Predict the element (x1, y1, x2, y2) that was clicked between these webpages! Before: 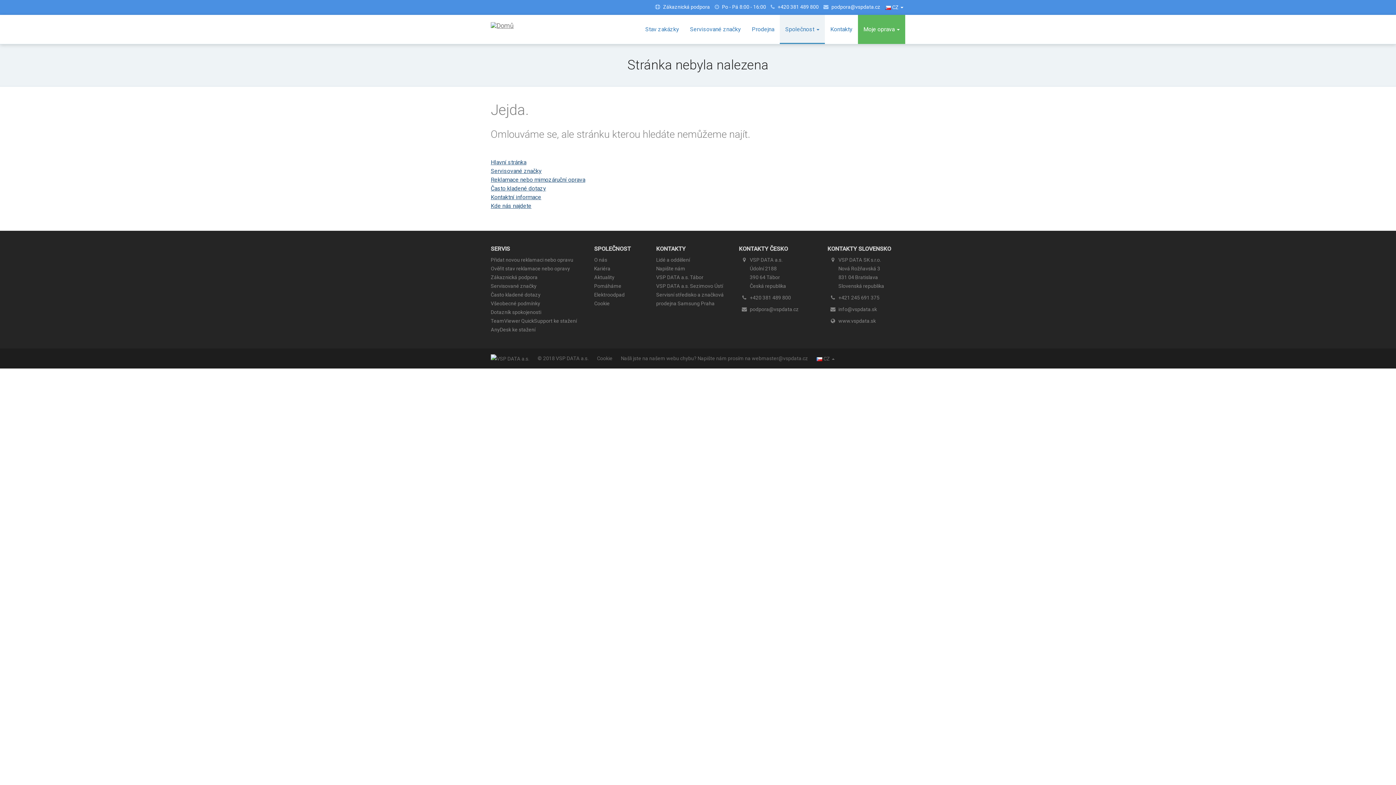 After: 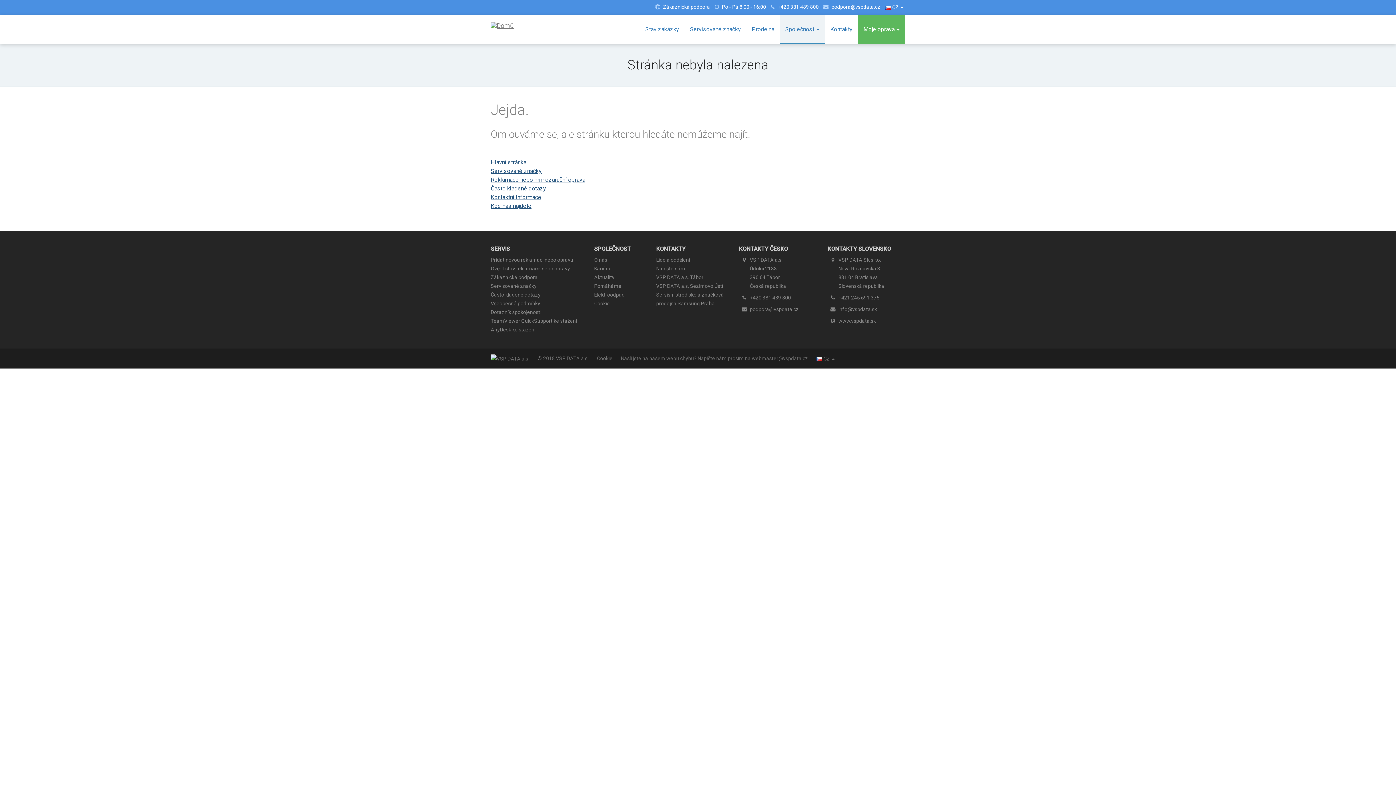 Action: bbox: (594, 283, 621, 289) label: Pomáháme